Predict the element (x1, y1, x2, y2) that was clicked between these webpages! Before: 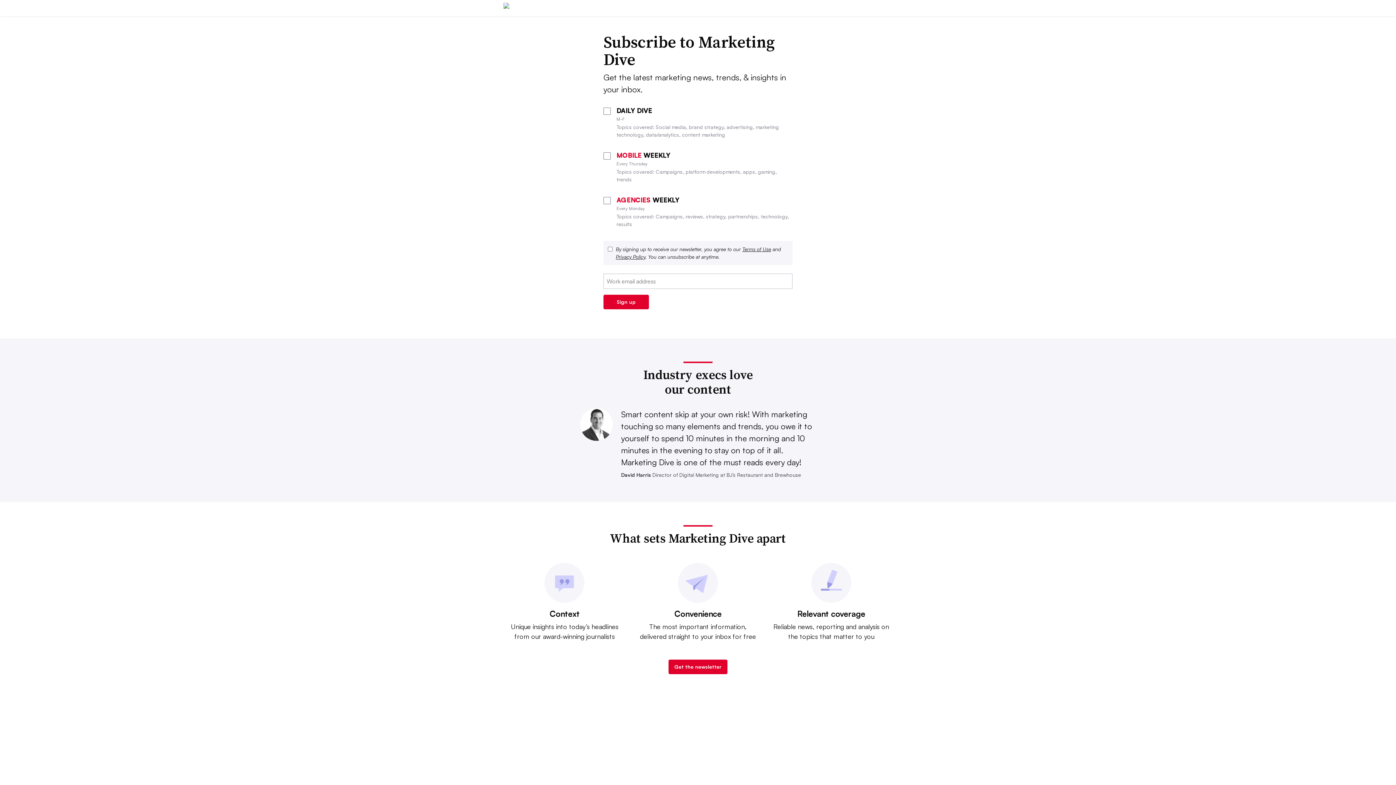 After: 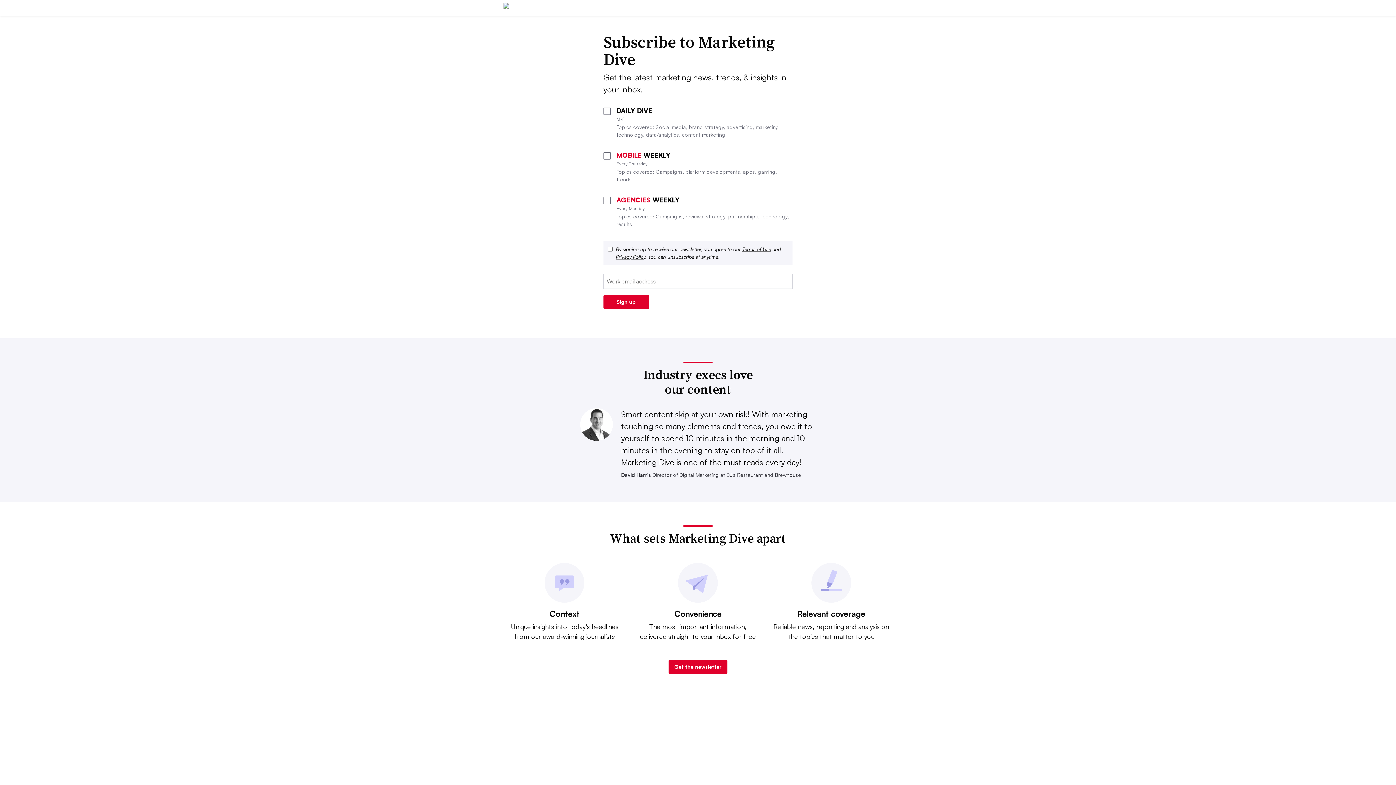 Action: bbox: (616, 253, 645, 260) label: Privacy Policy